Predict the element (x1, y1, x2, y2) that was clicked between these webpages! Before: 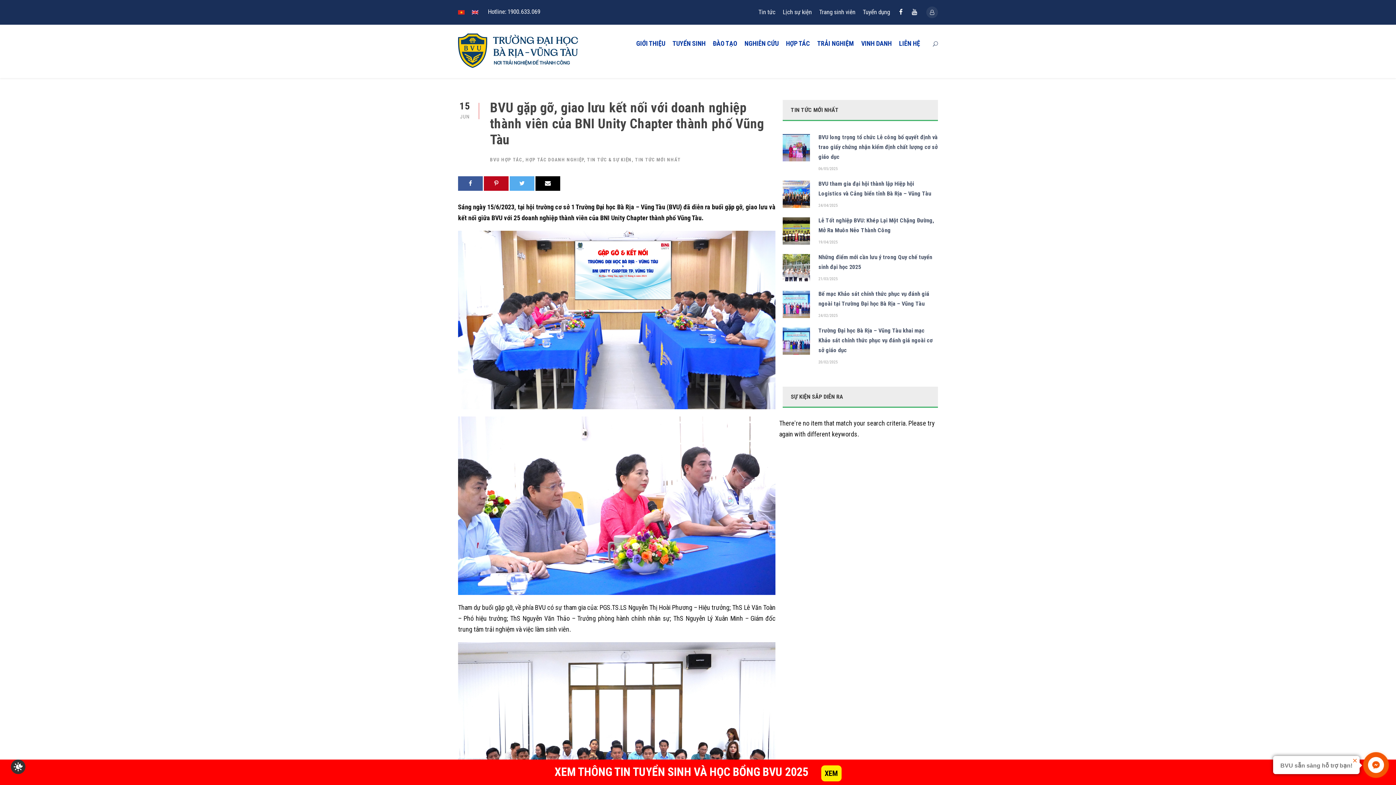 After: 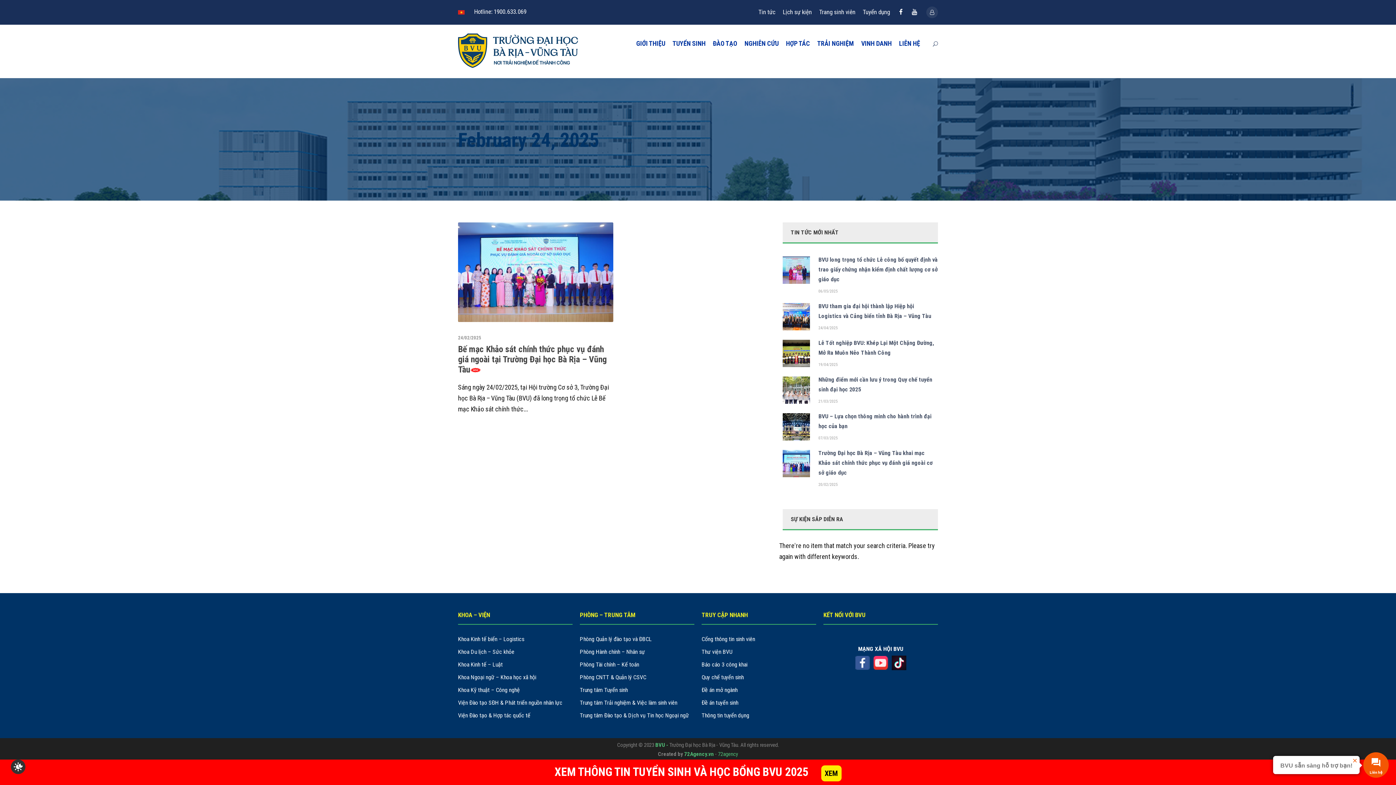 Action: bbox: (818, 313, 837, 318) label: 24/02/2025